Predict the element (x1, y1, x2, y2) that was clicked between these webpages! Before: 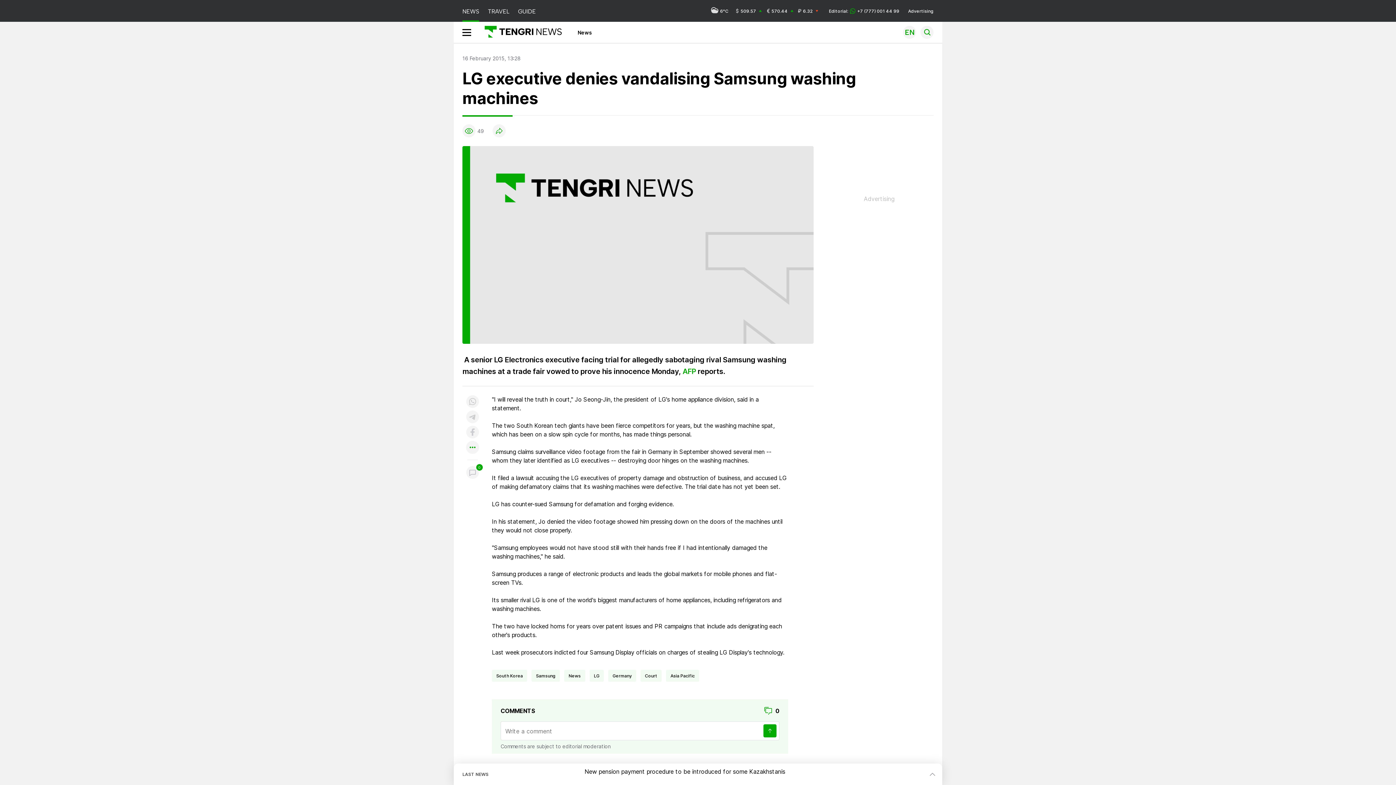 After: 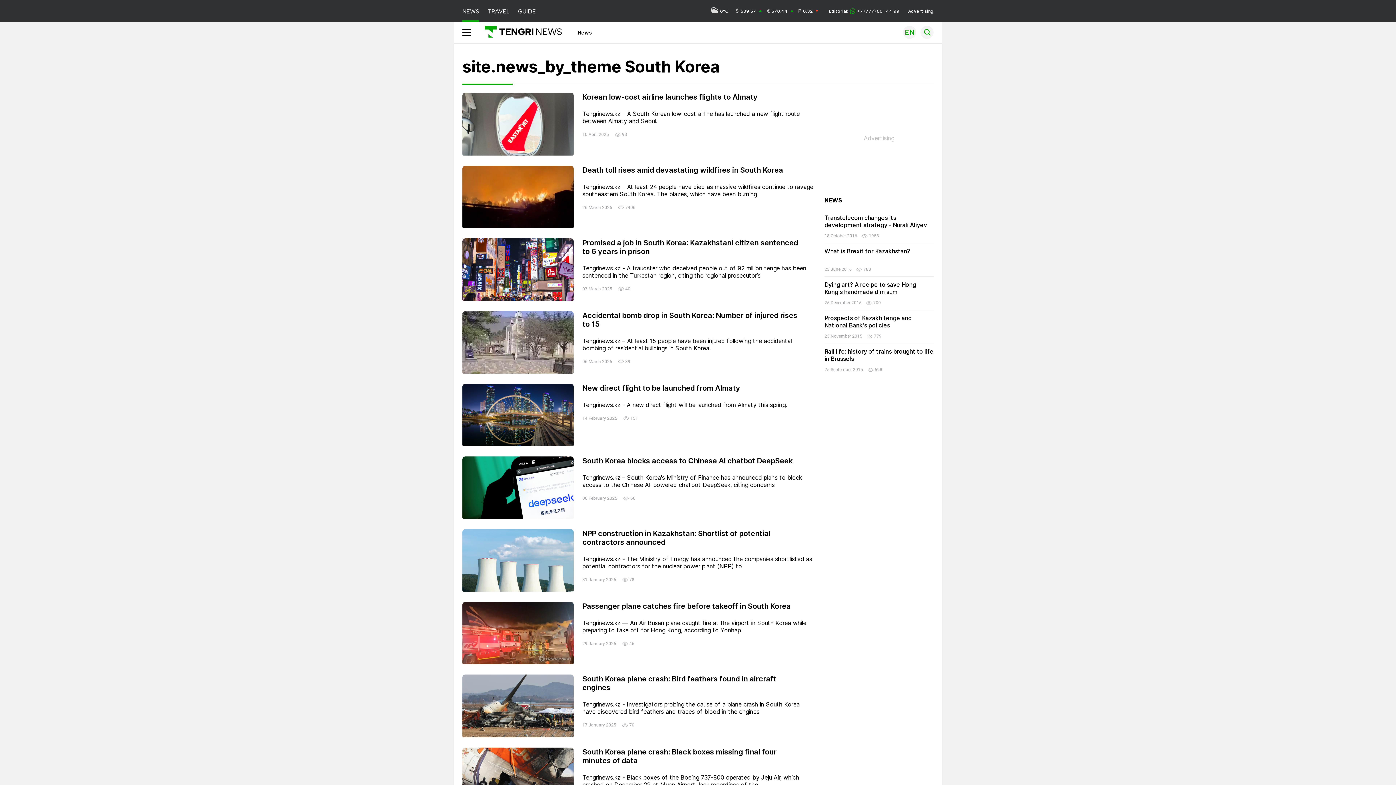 Action: label: South Korea bbox: (496, 671, 523, 680)